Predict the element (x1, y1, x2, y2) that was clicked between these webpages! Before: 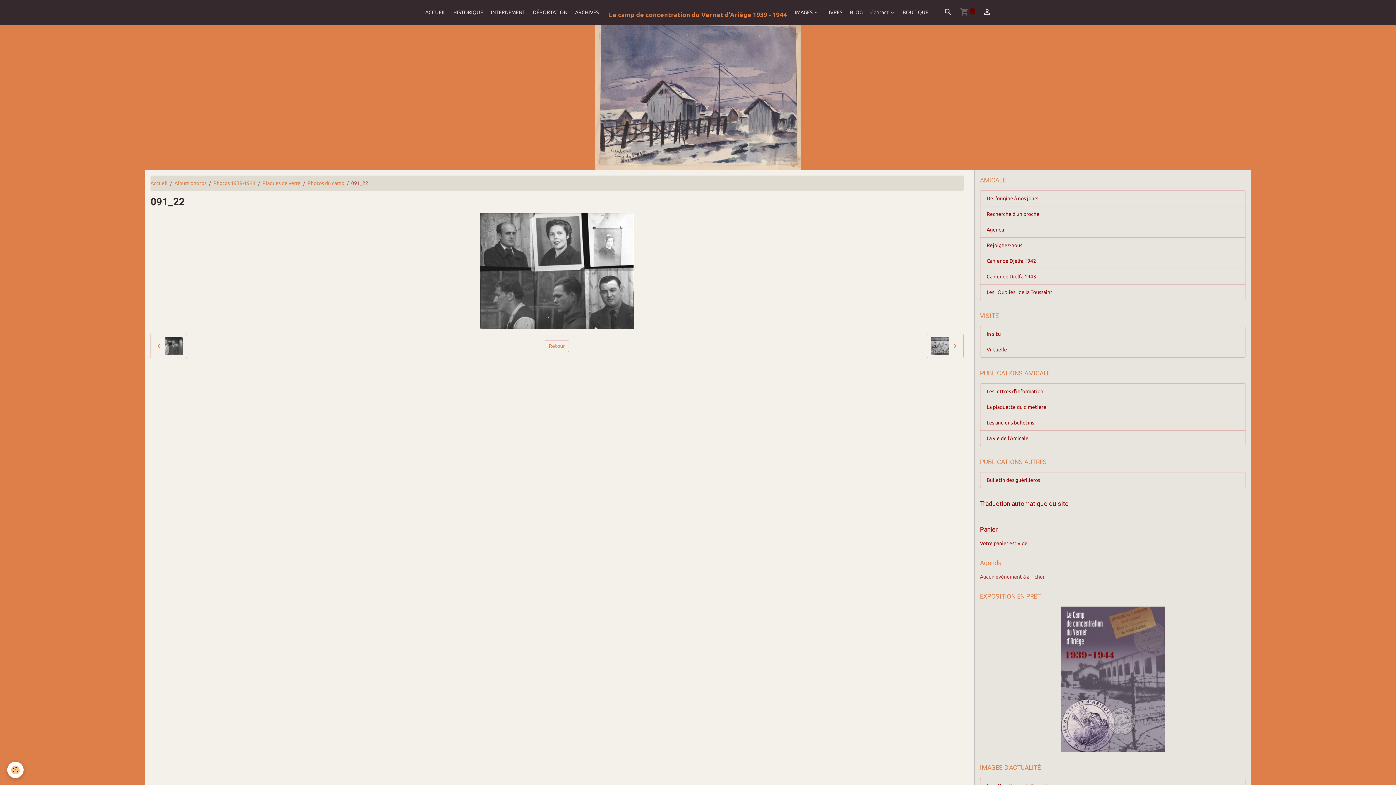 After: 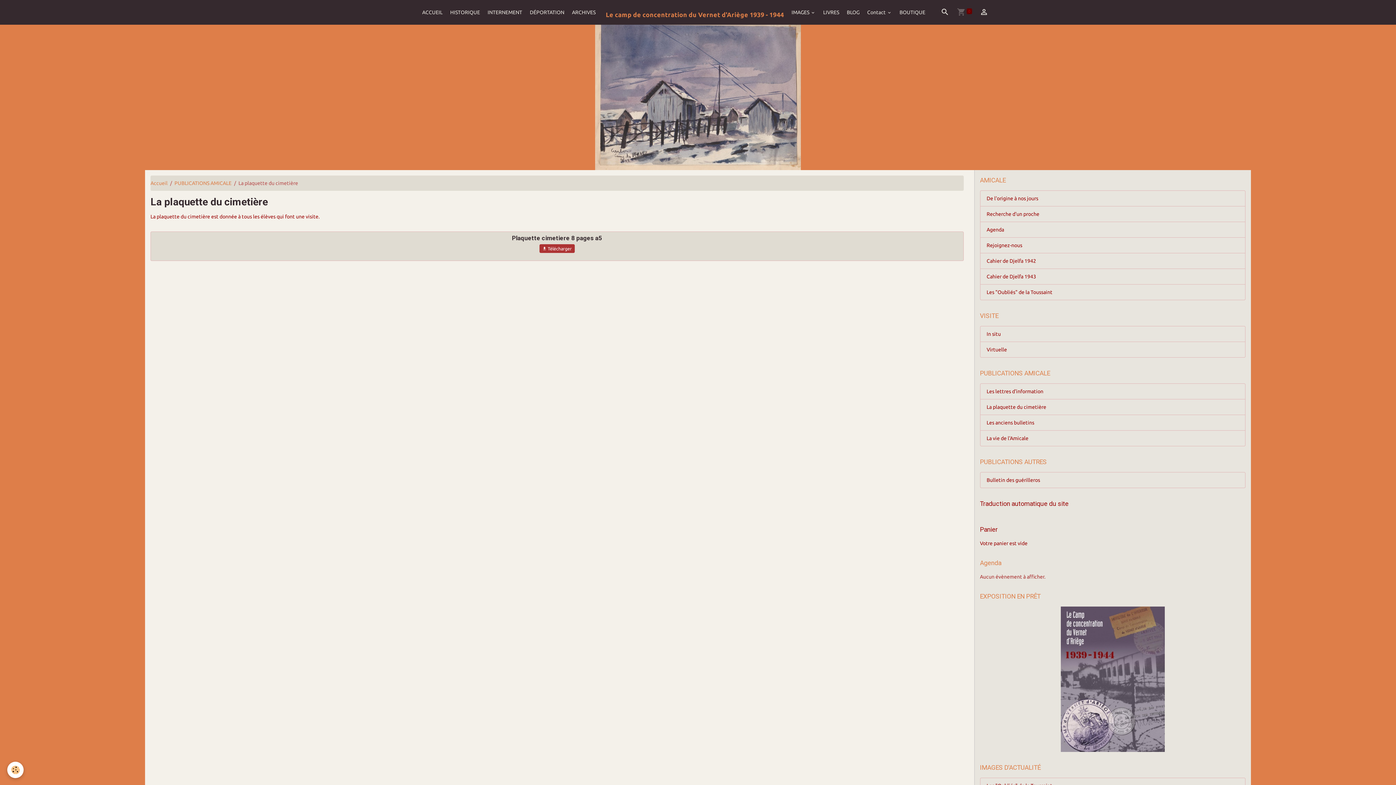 Action: label: La plaquette du cimetière bbox: (980, 399, 1245, 415)